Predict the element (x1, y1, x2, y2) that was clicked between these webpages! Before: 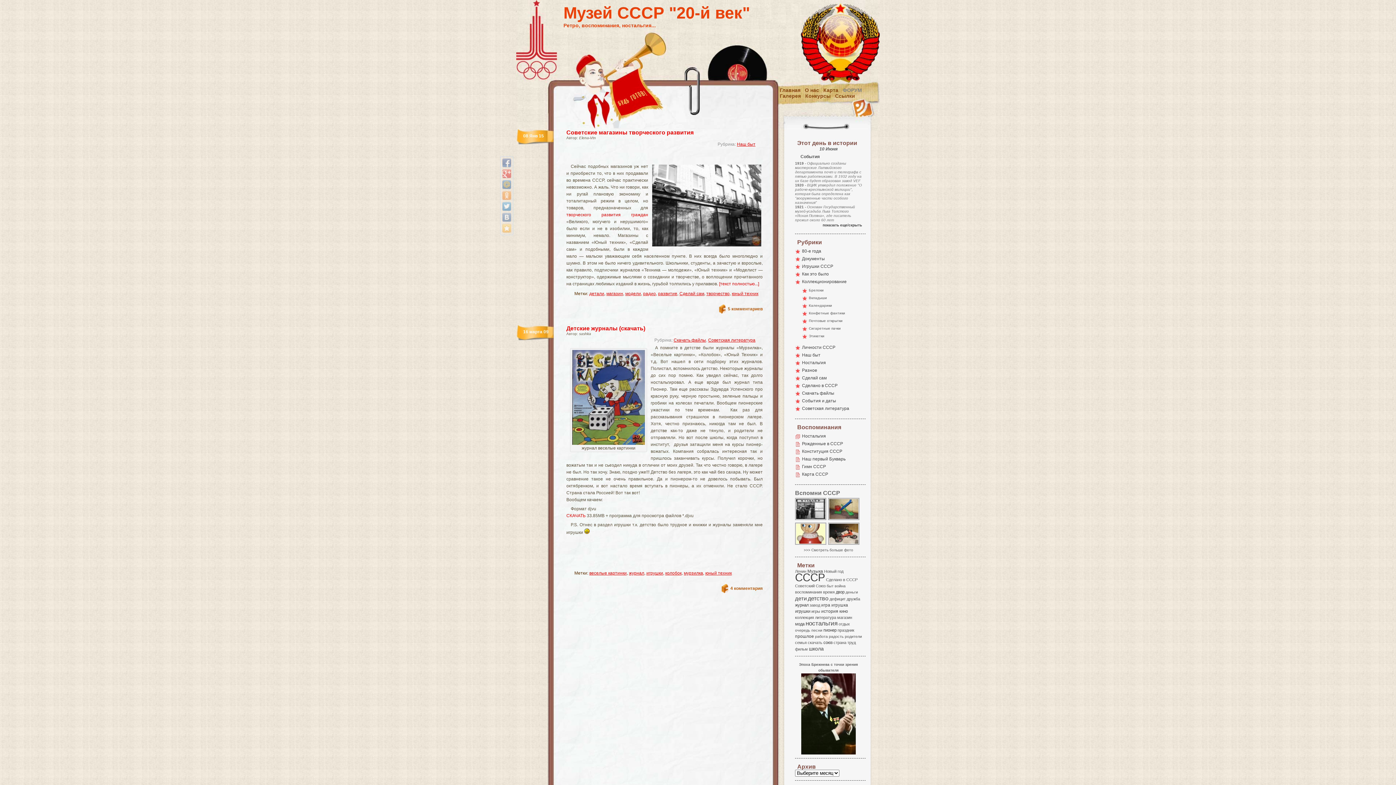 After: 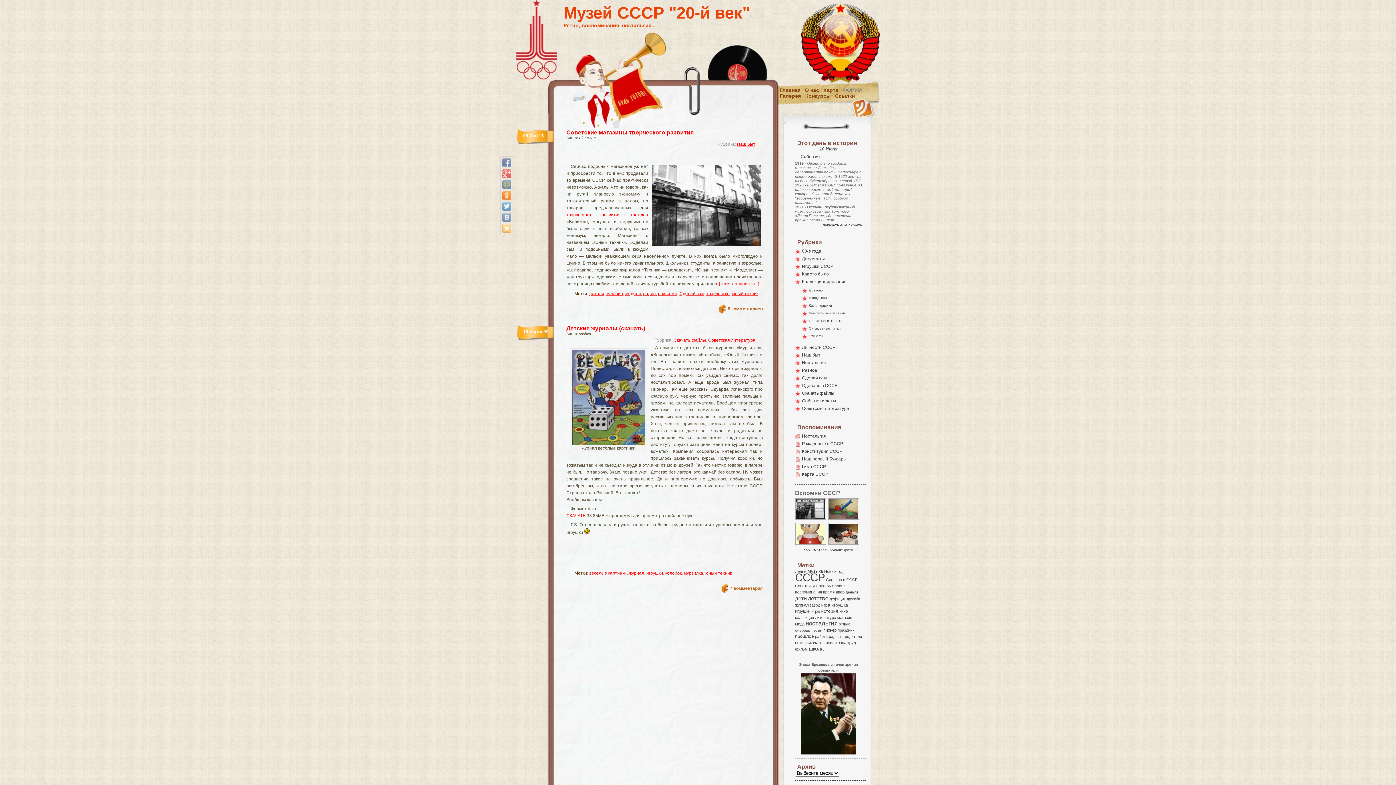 Action: bbox: (502, 191, 511, 200)